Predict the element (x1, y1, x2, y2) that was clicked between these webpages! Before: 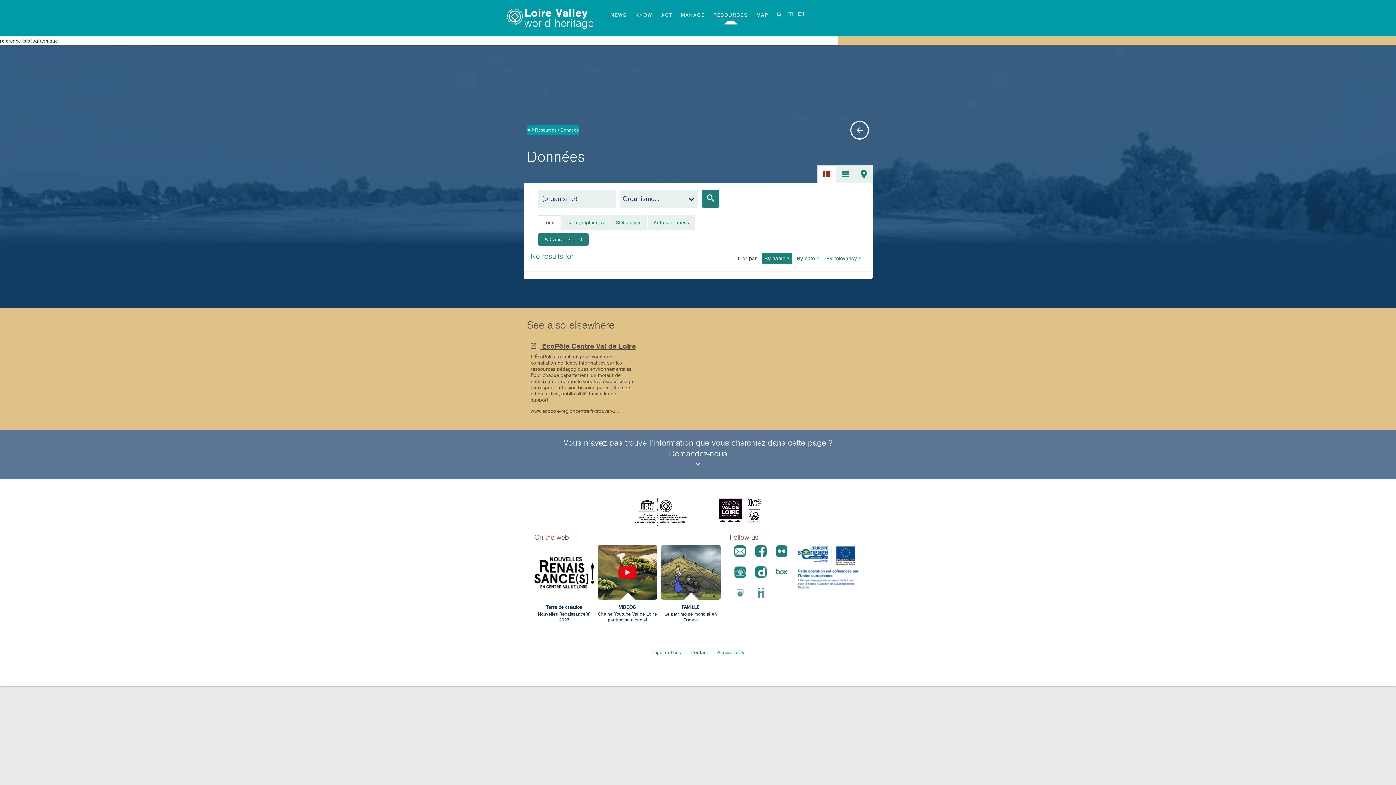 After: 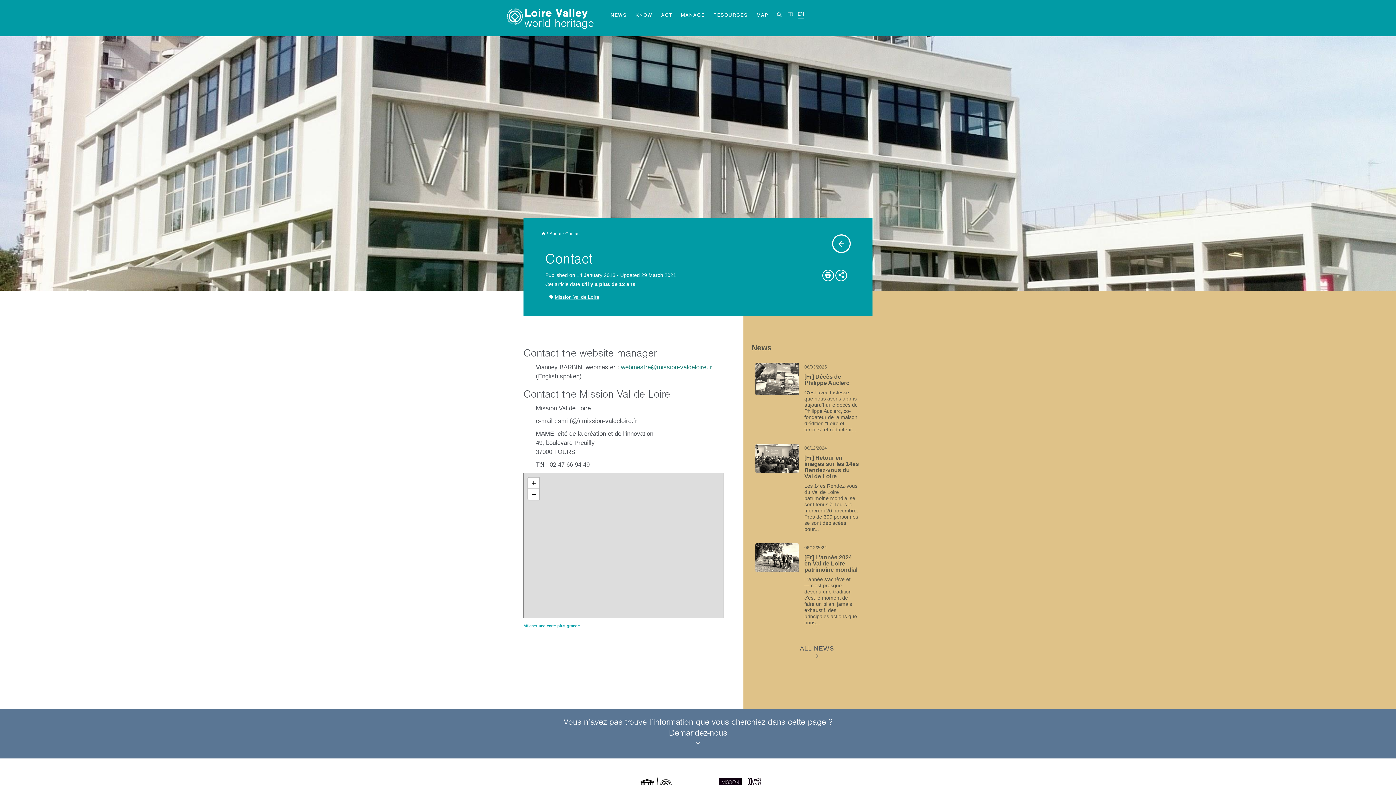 Action: label: Contact bbox: (686, 645, 712, 660)